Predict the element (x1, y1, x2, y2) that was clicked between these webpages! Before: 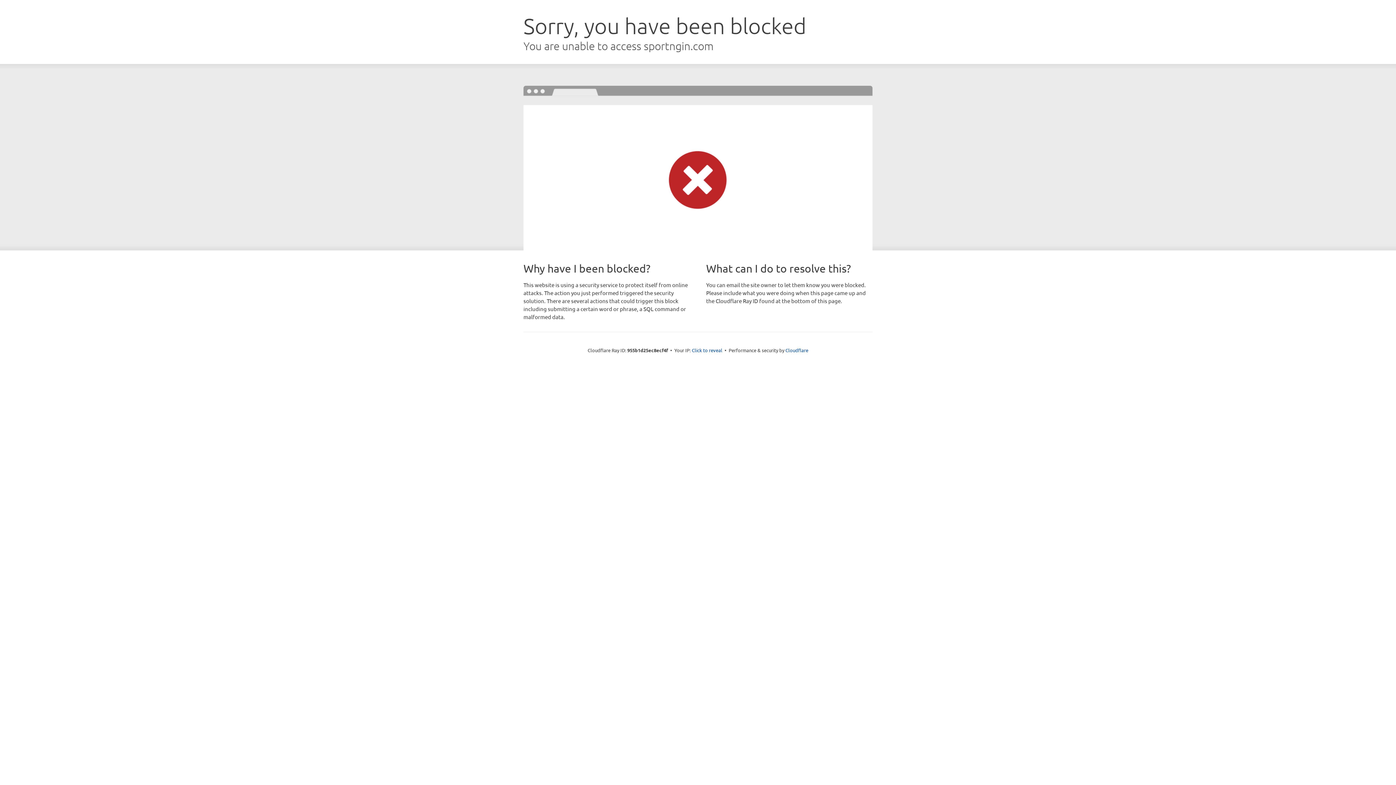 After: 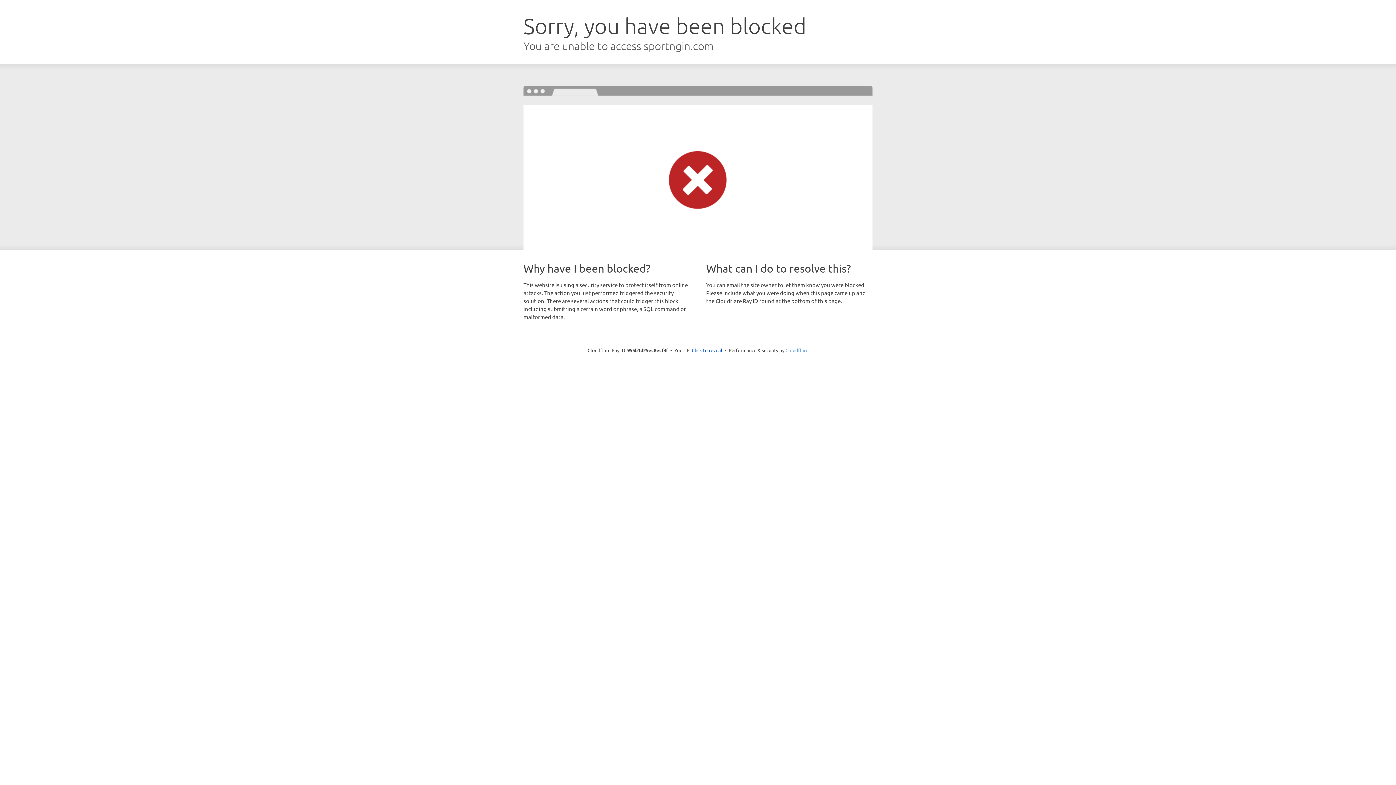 Action: bbox: (785, 347, 808, 353) label: Cloudflare